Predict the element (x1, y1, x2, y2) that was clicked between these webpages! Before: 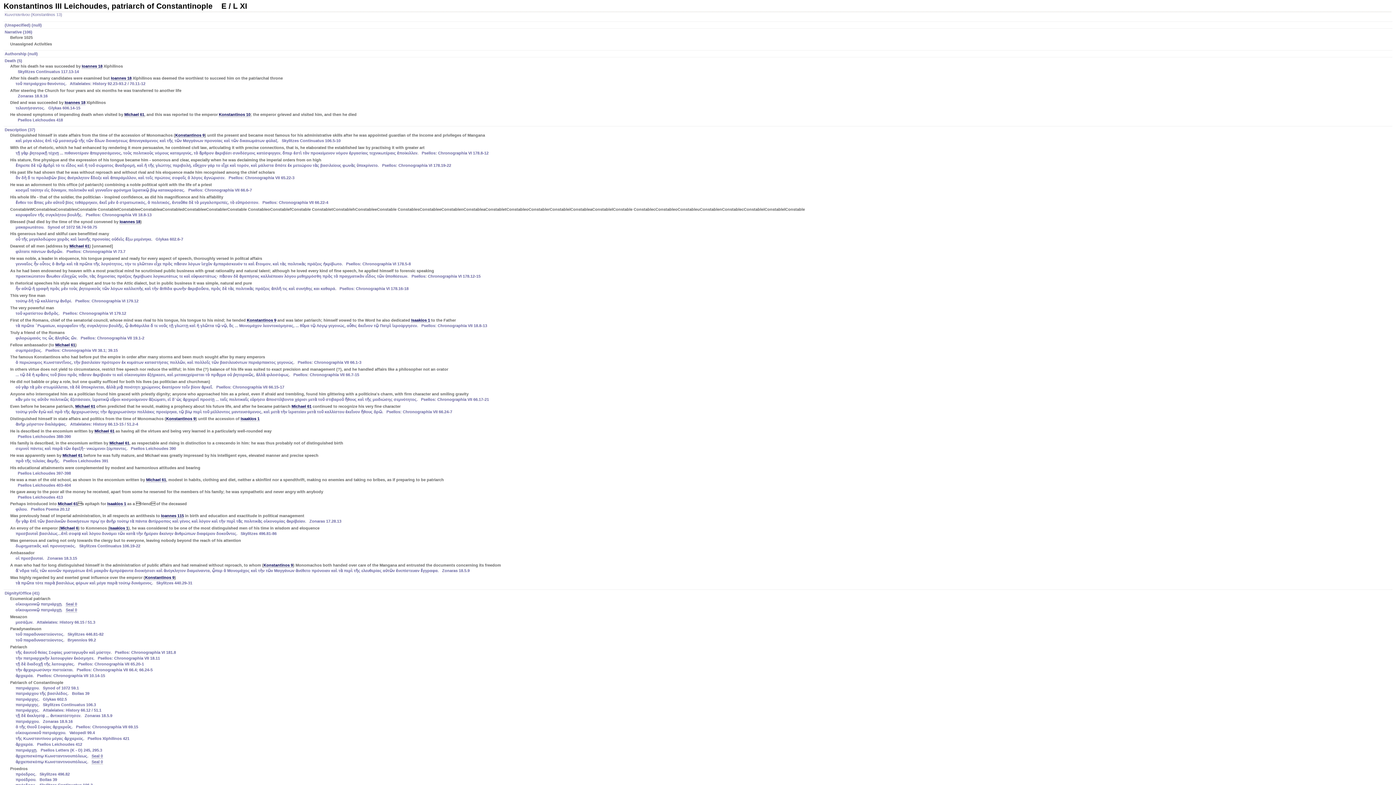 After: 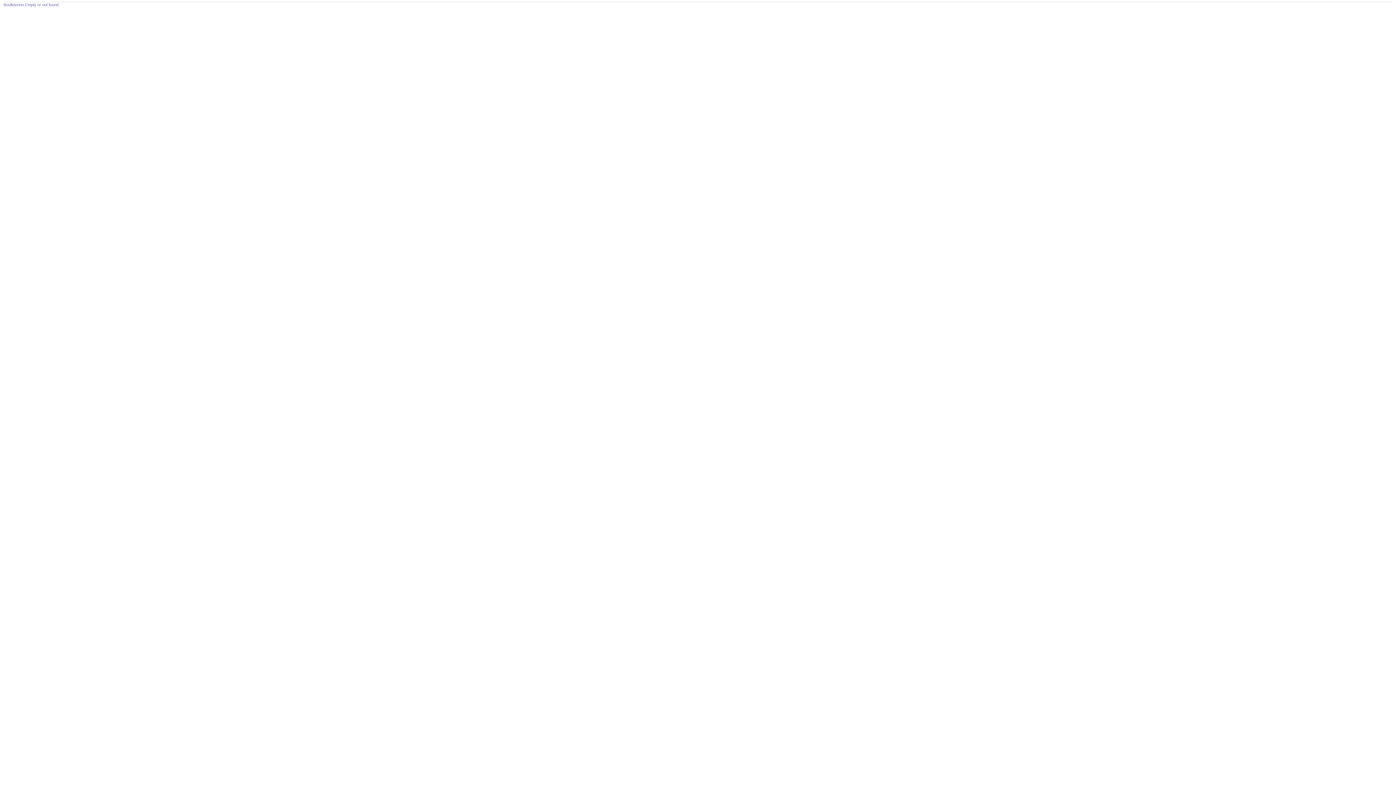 Action: label: Seal 0 bbox: (65, 608, 77, 612)